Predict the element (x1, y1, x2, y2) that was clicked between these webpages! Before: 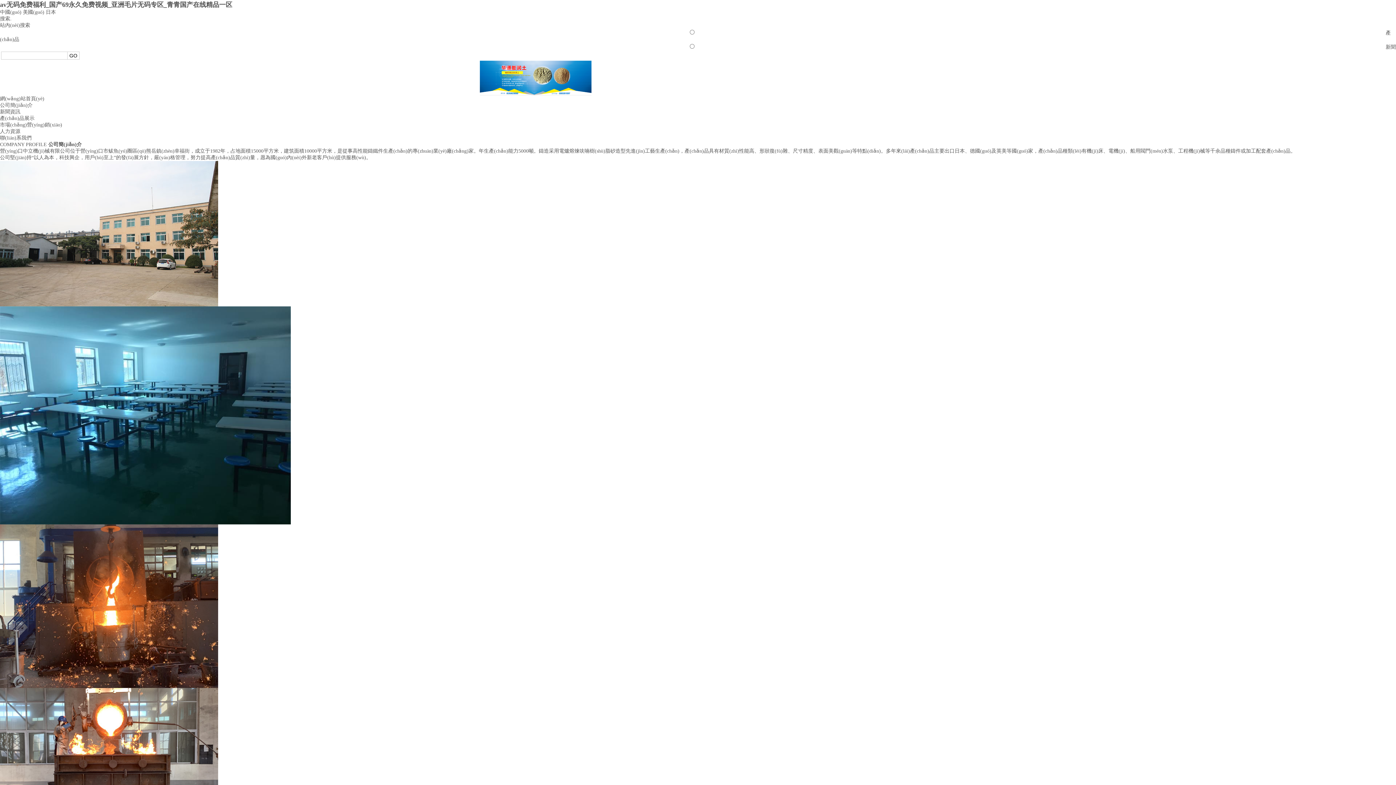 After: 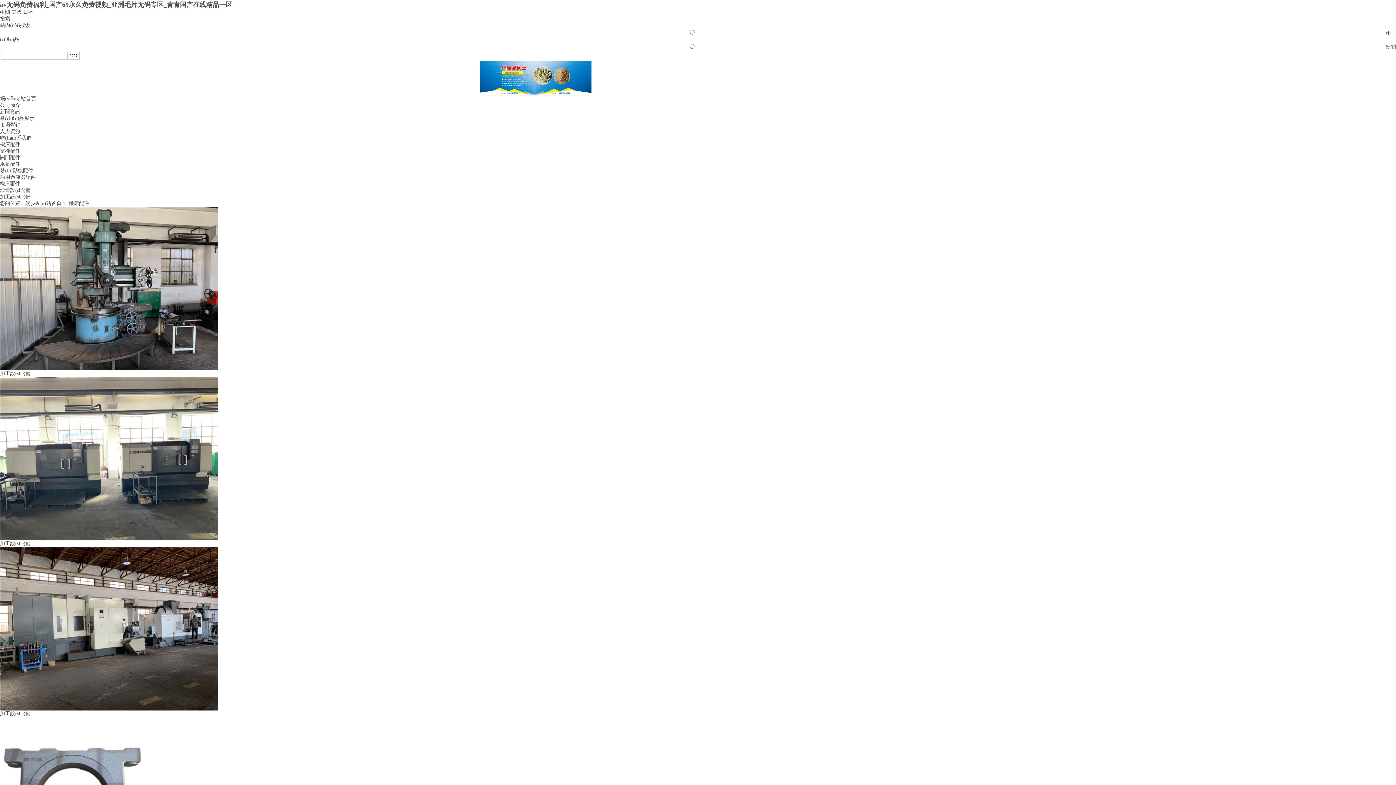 Action: label: 產(chǎn)品展示 bbox: (0, 115, 34, 121)